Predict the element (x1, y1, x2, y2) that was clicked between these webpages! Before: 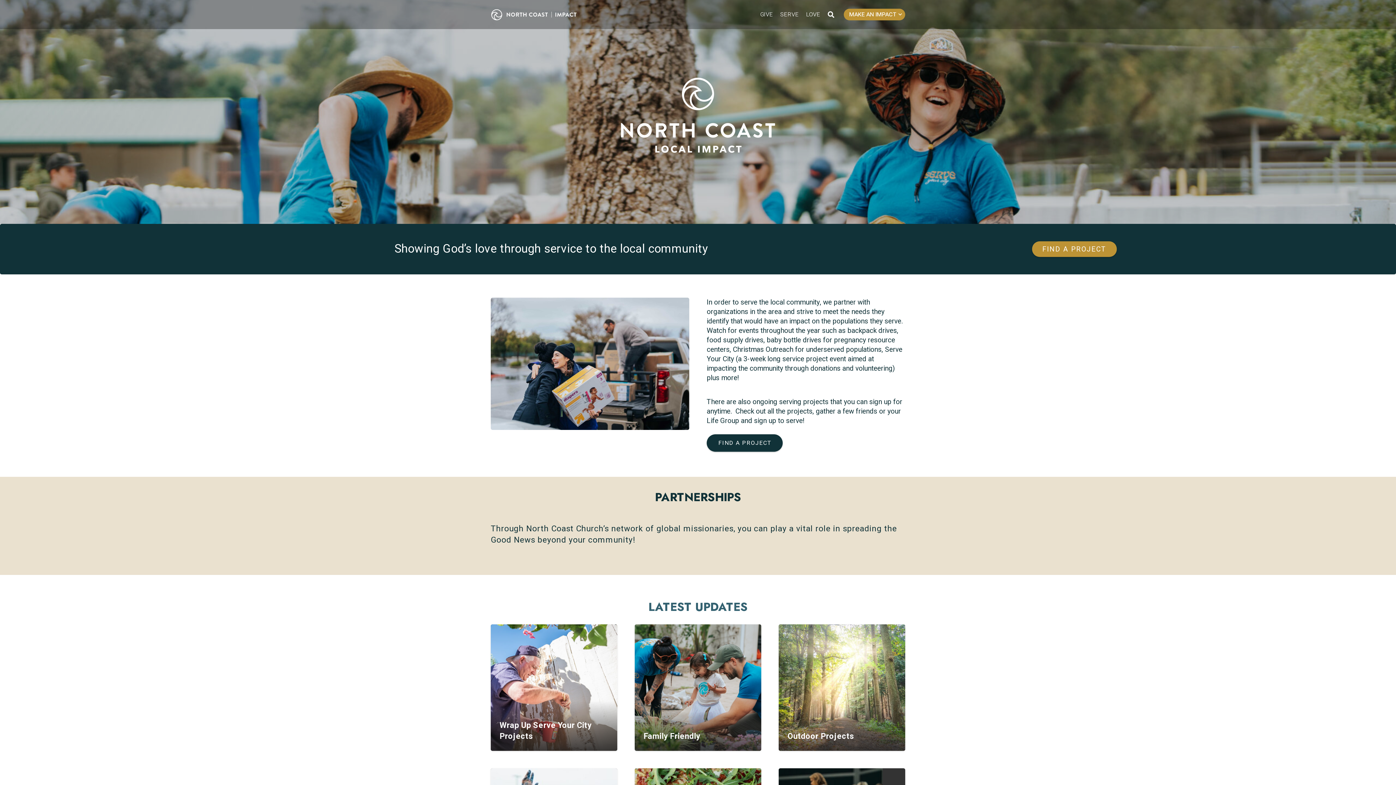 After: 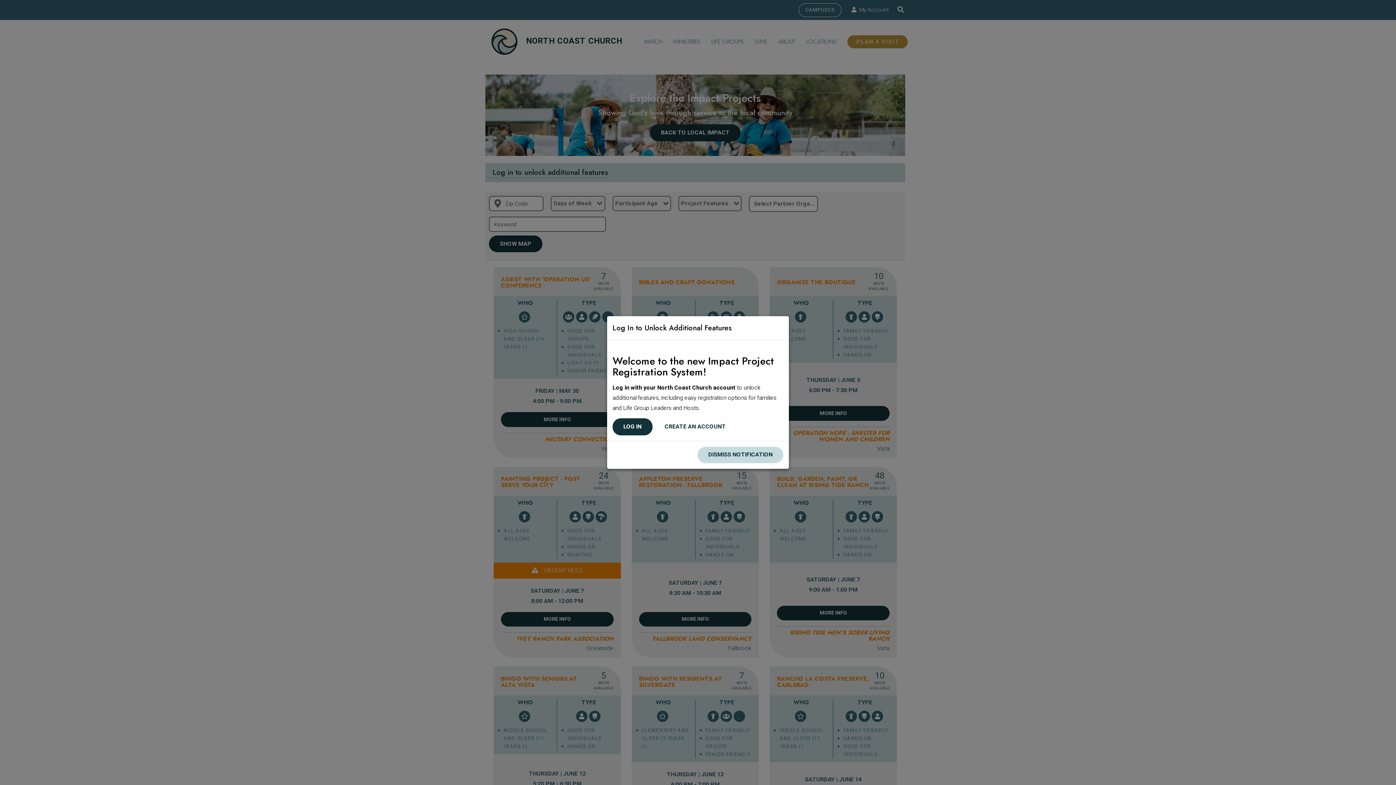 Action: label: FIND A PROJECT bbox: (706, 434, 783, 451)